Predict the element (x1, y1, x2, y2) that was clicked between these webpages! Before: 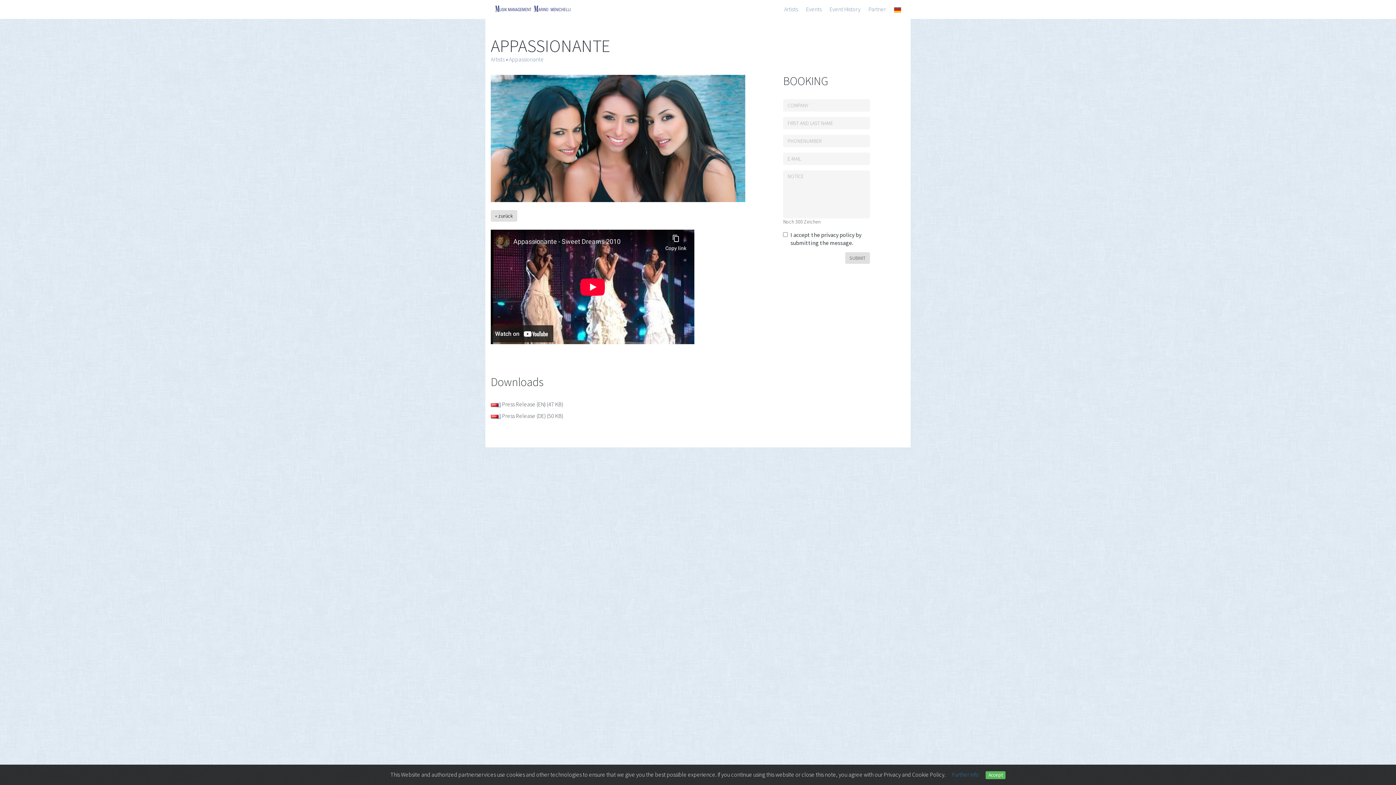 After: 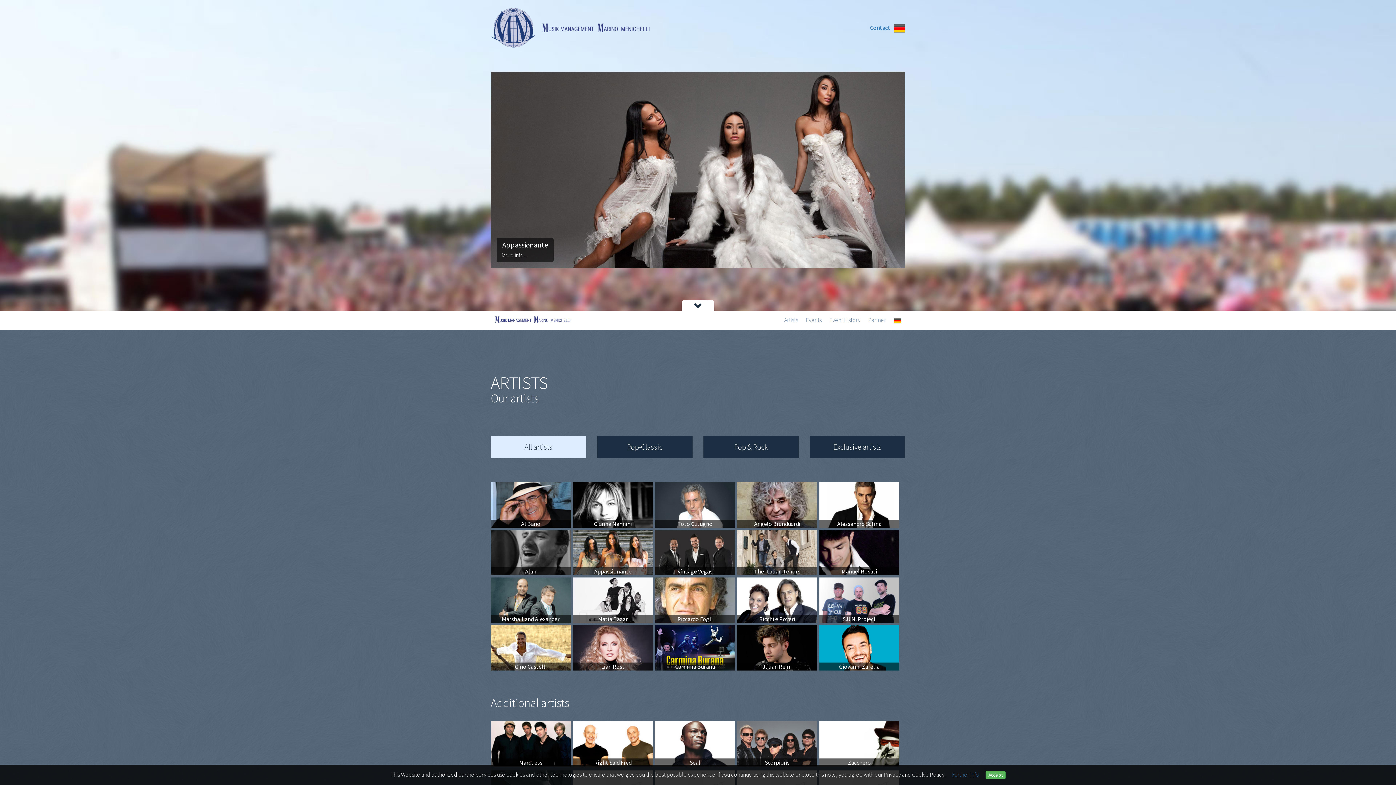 Action: label: Partner bbox: (864, 0, 890, 18)